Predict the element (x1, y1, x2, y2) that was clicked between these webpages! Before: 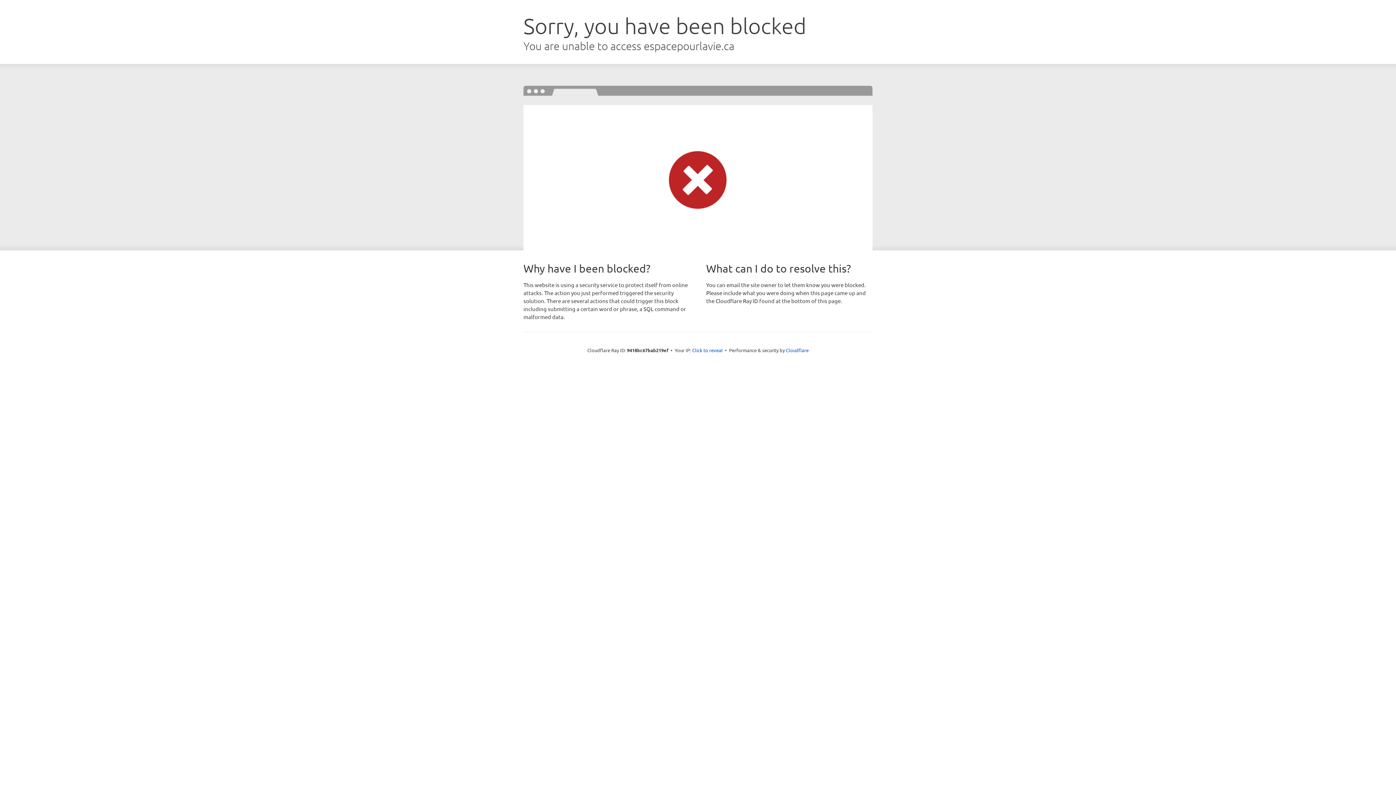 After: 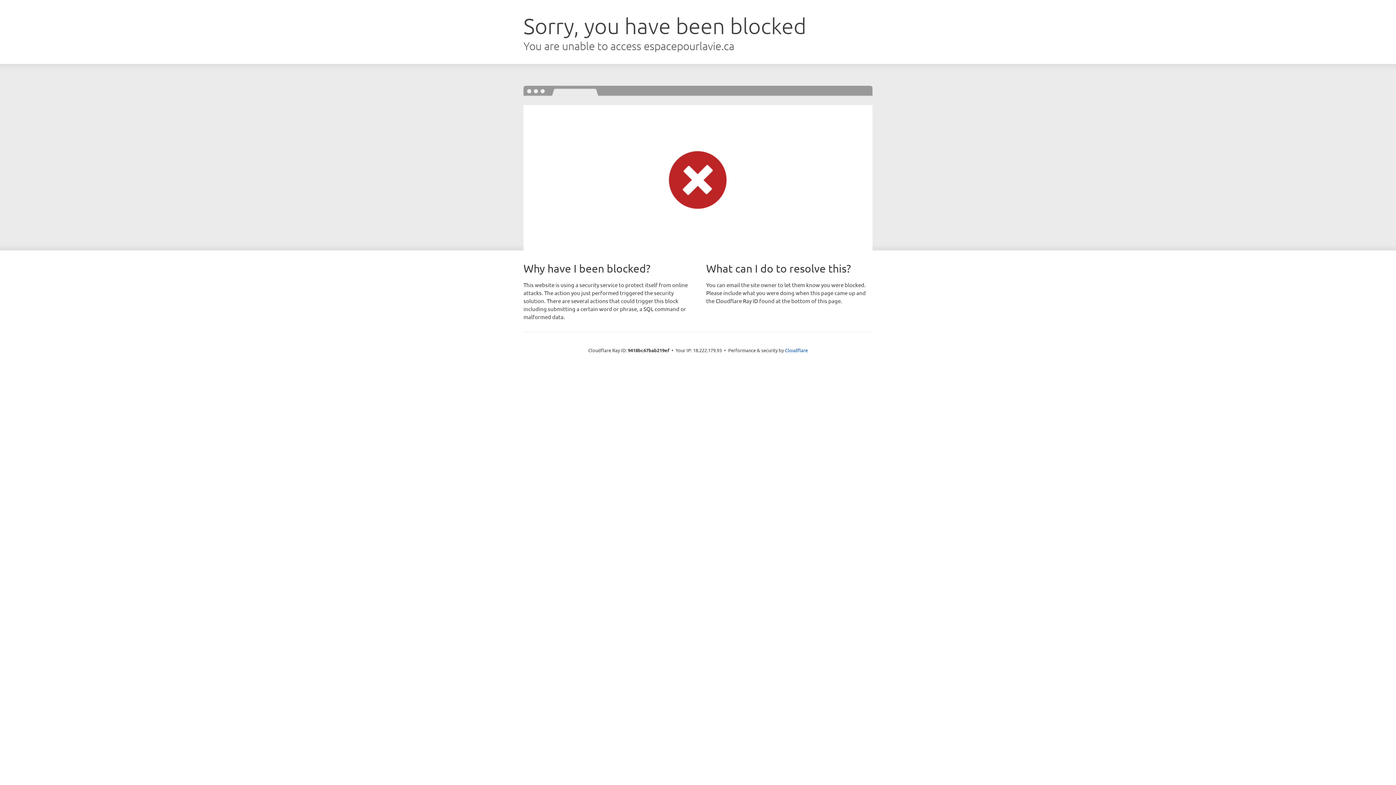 Action: label: Click to reveal bbox: (692, 346, 722, 353)